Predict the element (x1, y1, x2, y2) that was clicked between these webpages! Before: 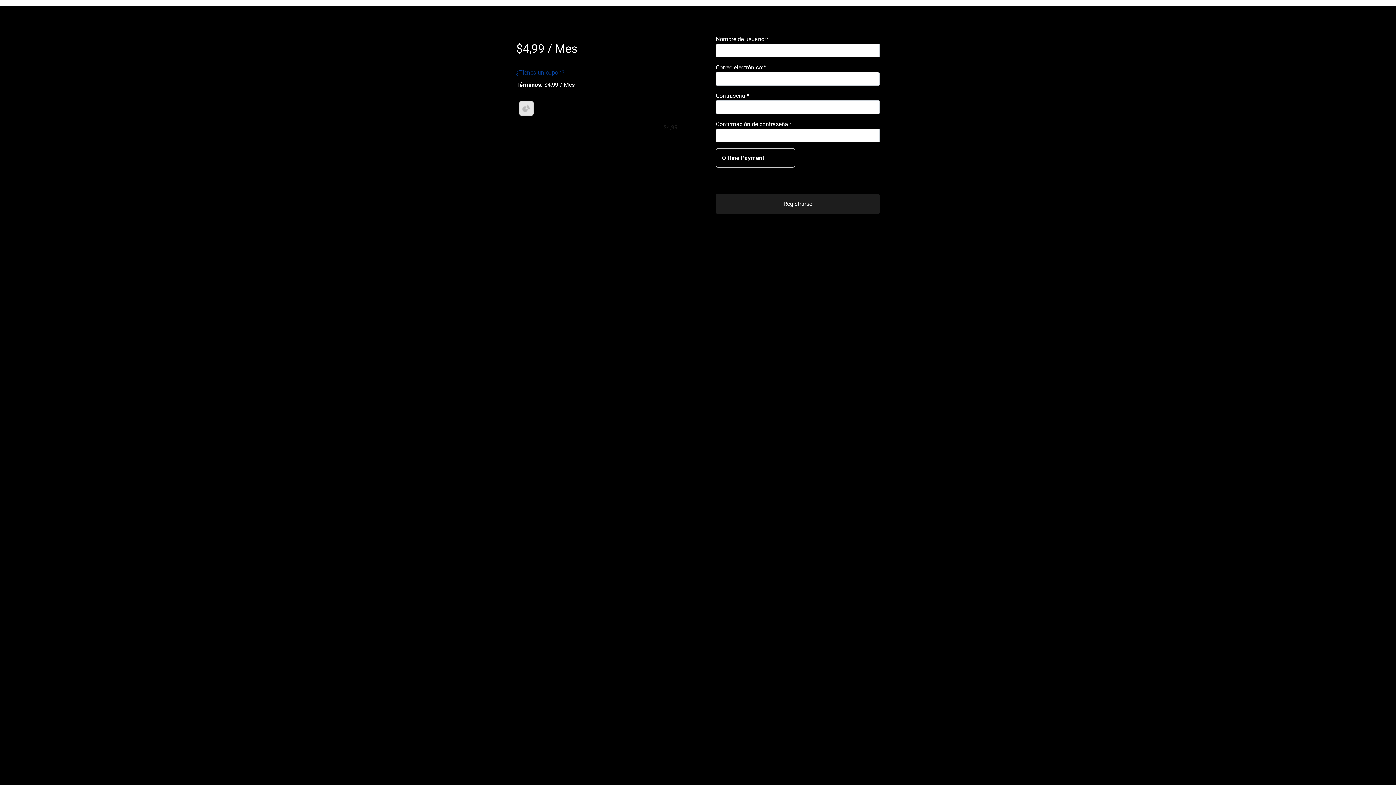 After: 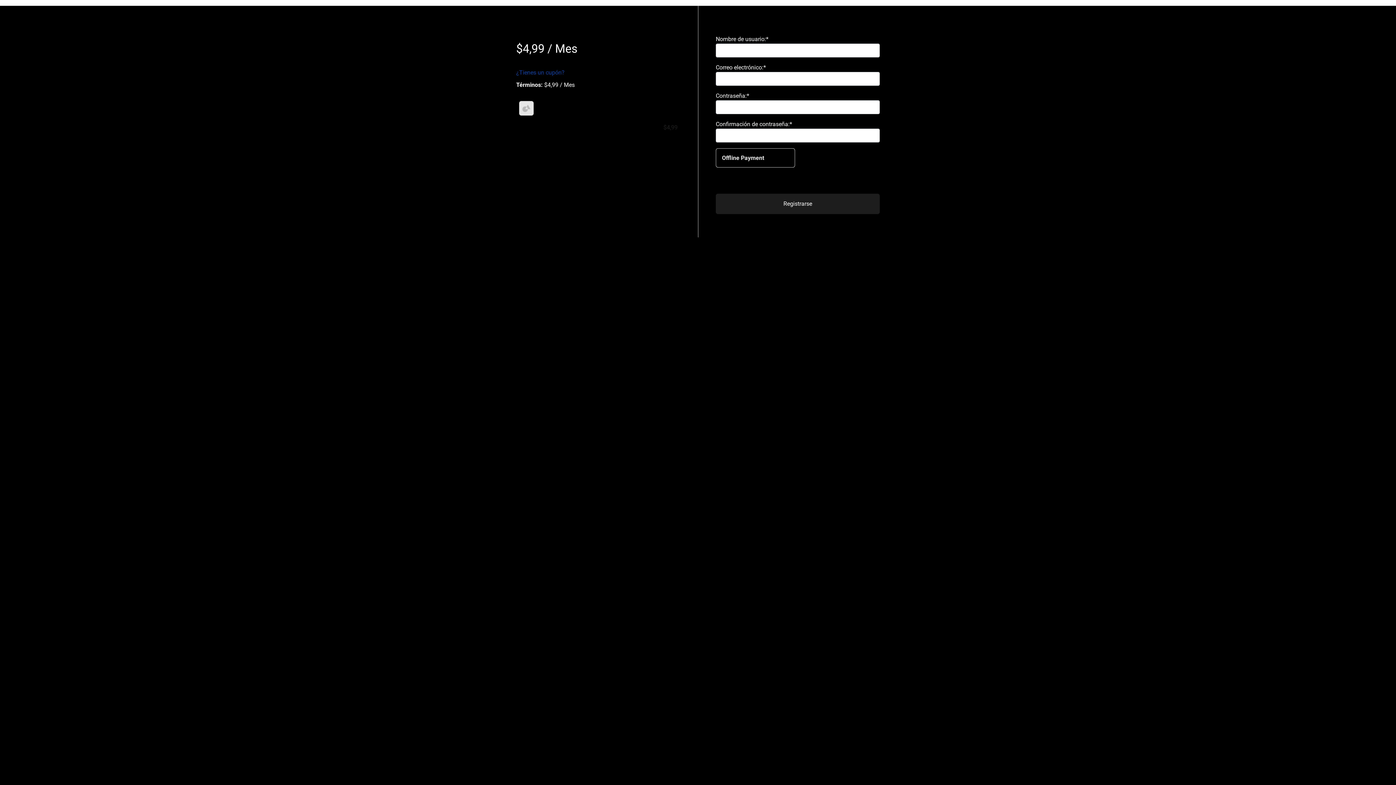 Action: label: ¿Tienes un cupón? bbox: (516, 68, 564, 75)